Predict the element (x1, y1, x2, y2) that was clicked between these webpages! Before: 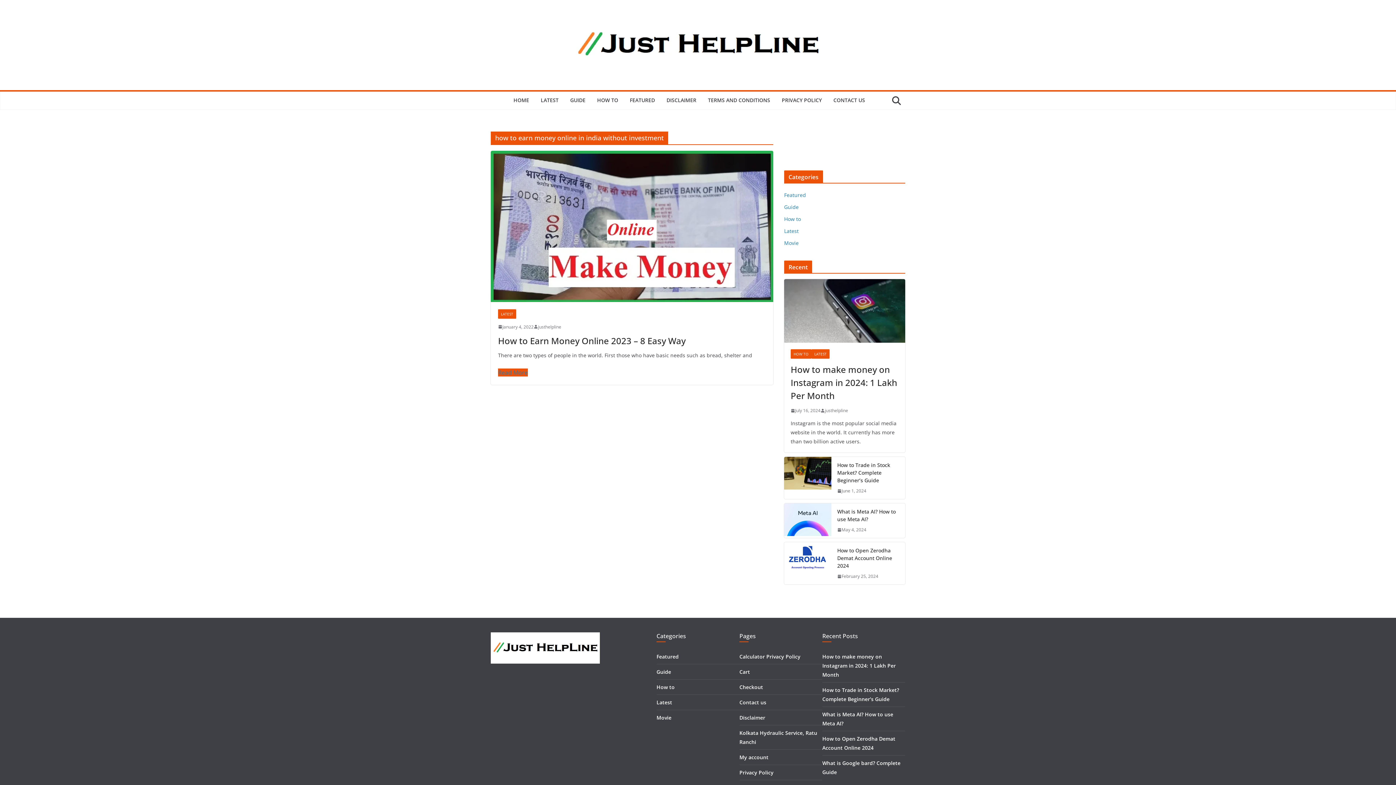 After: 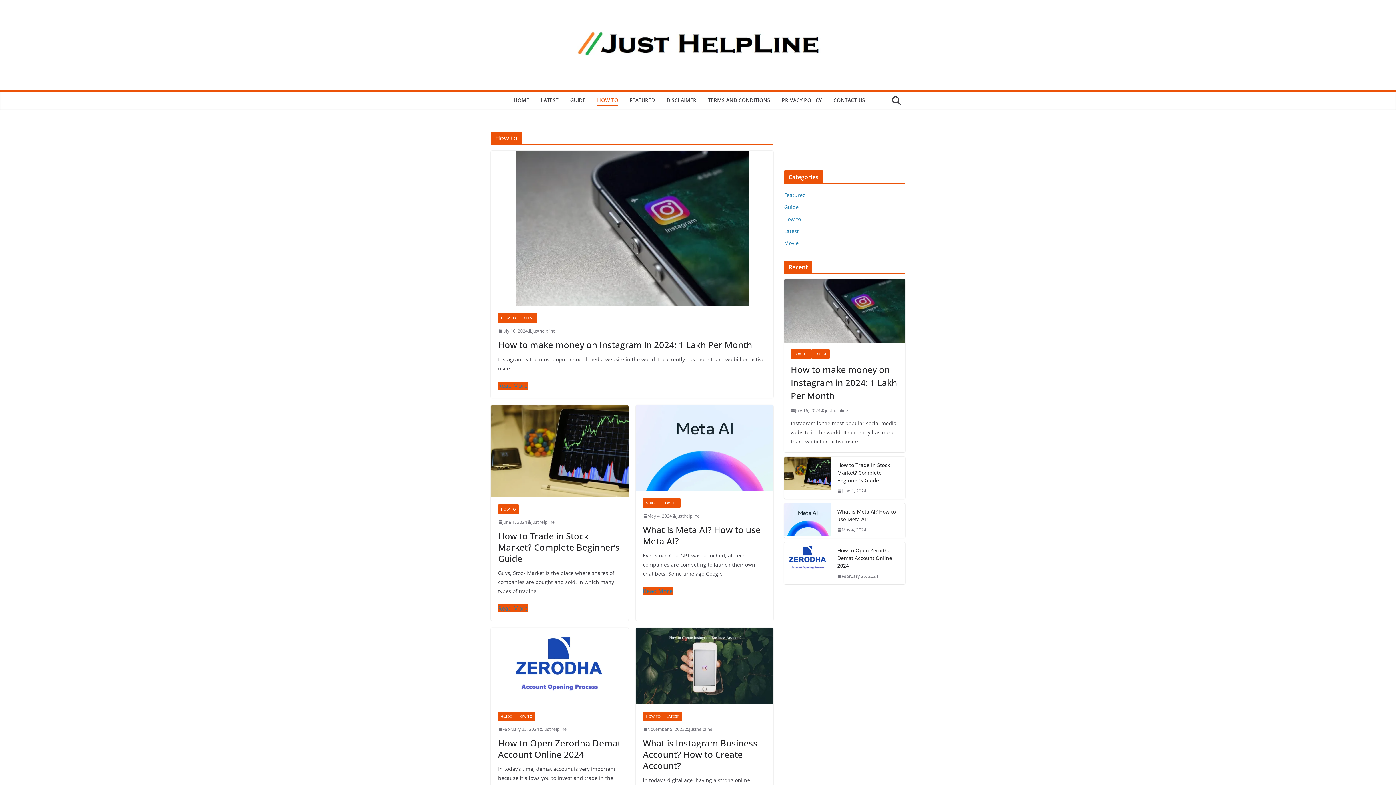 Action: label: HOW TO bbox: (790, 349, 811, 358)